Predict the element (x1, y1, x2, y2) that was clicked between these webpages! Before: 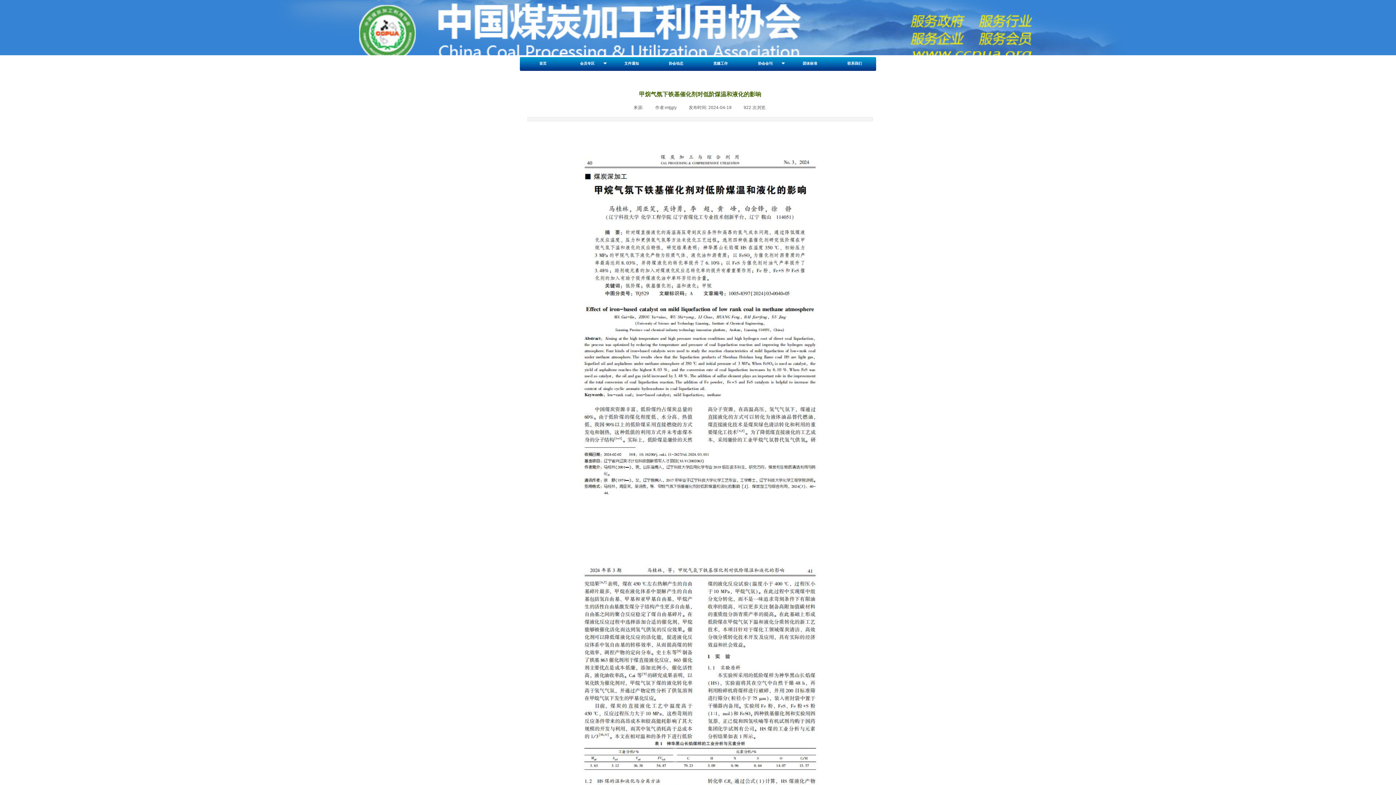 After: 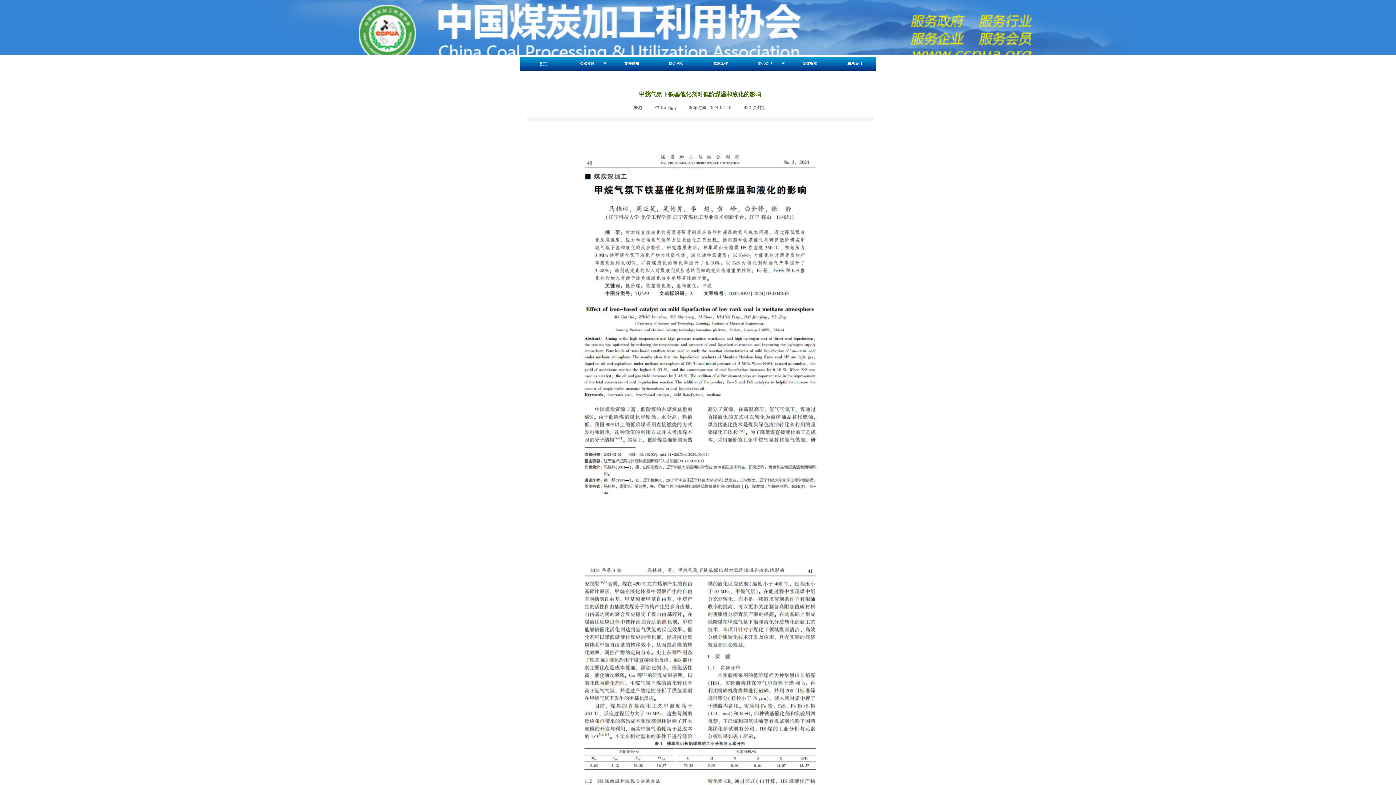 Action: bbox: (520, 57, 564, 69) label: 首页